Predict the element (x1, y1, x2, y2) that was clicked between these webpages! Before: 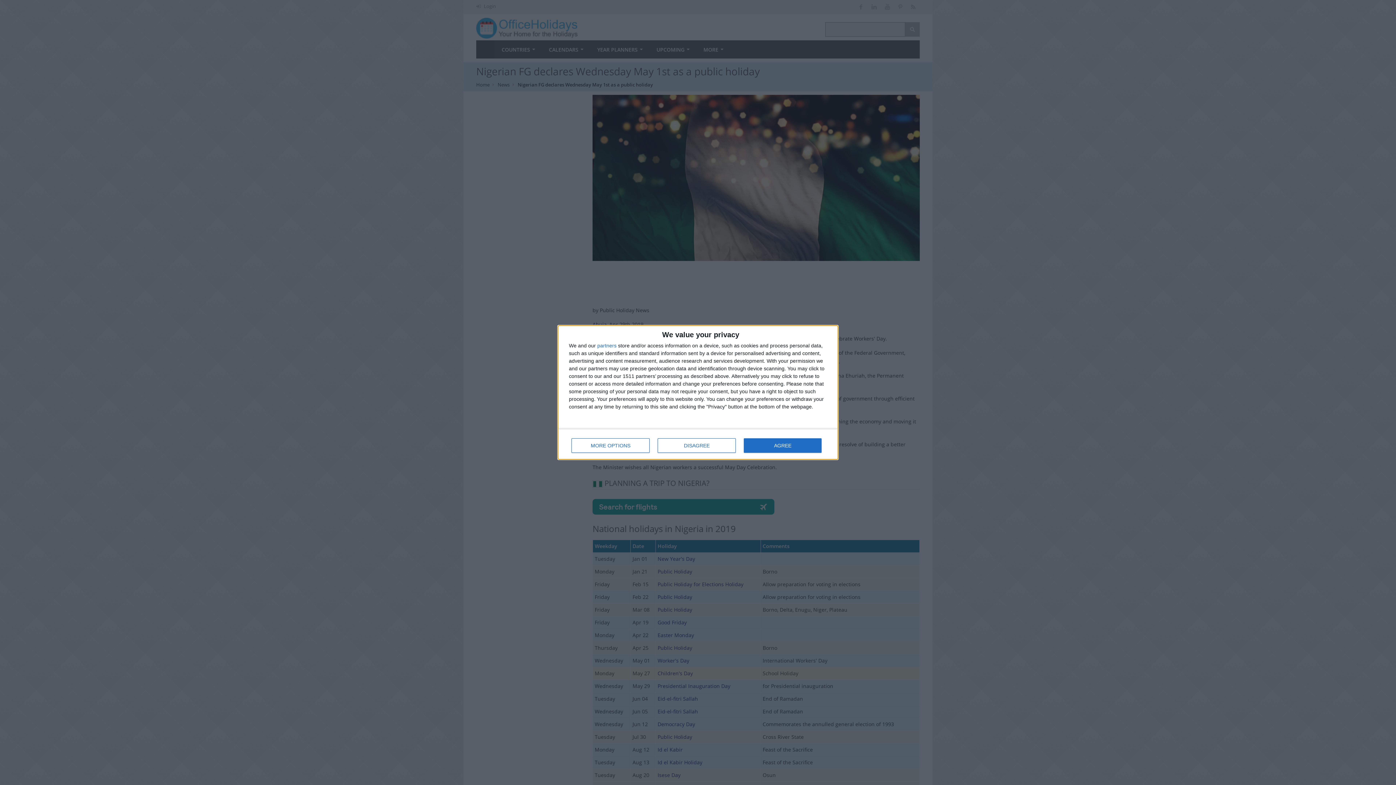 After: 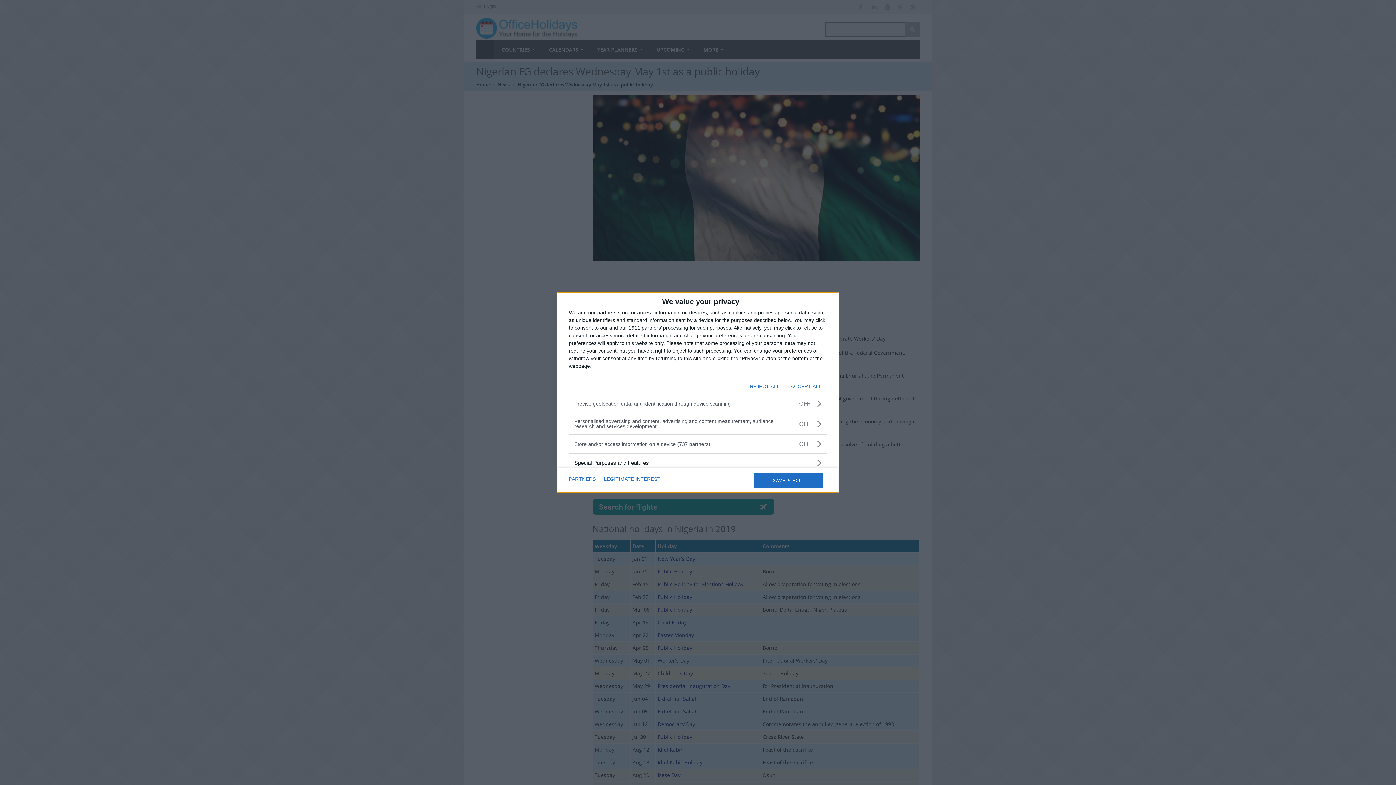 Action: bbox: (571, 438, 649, 453) label: MORE OPTIONS